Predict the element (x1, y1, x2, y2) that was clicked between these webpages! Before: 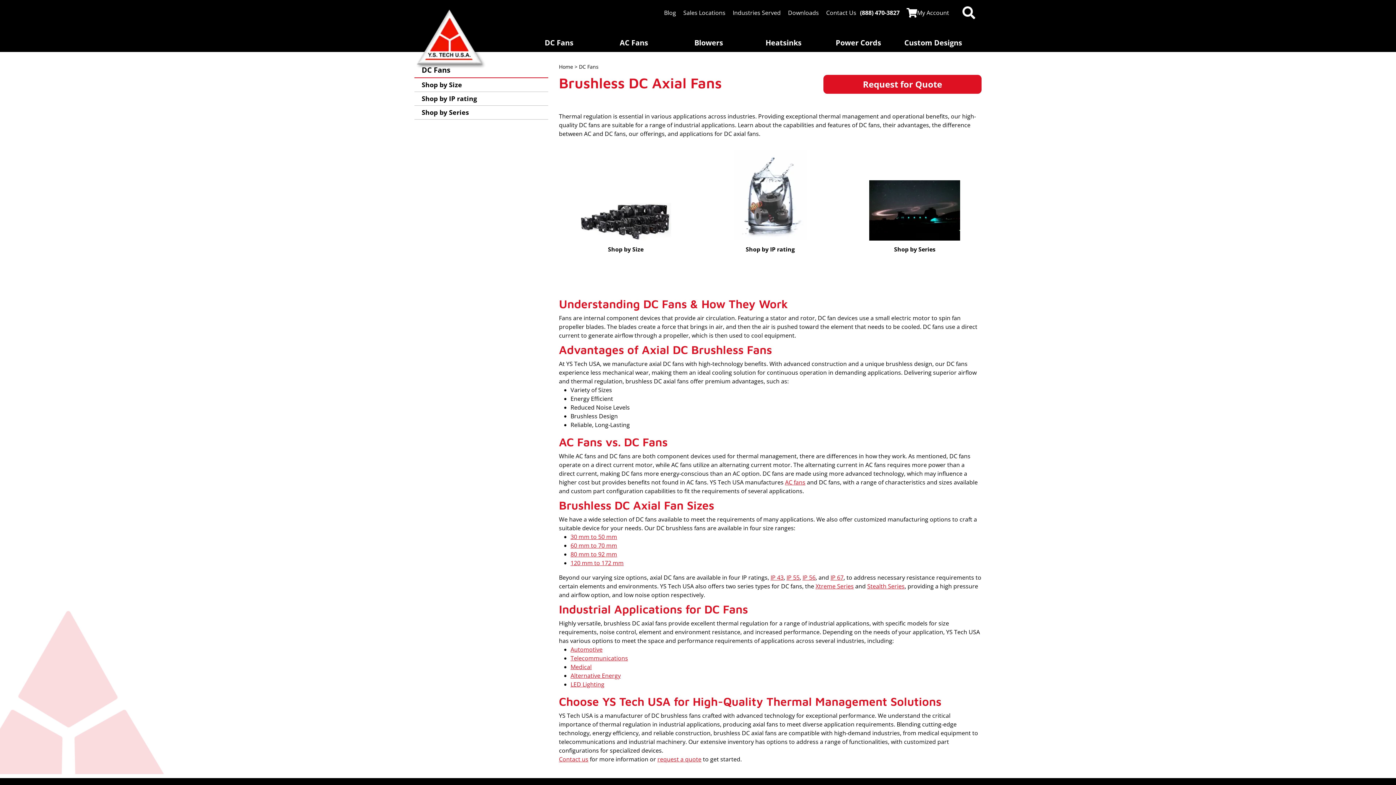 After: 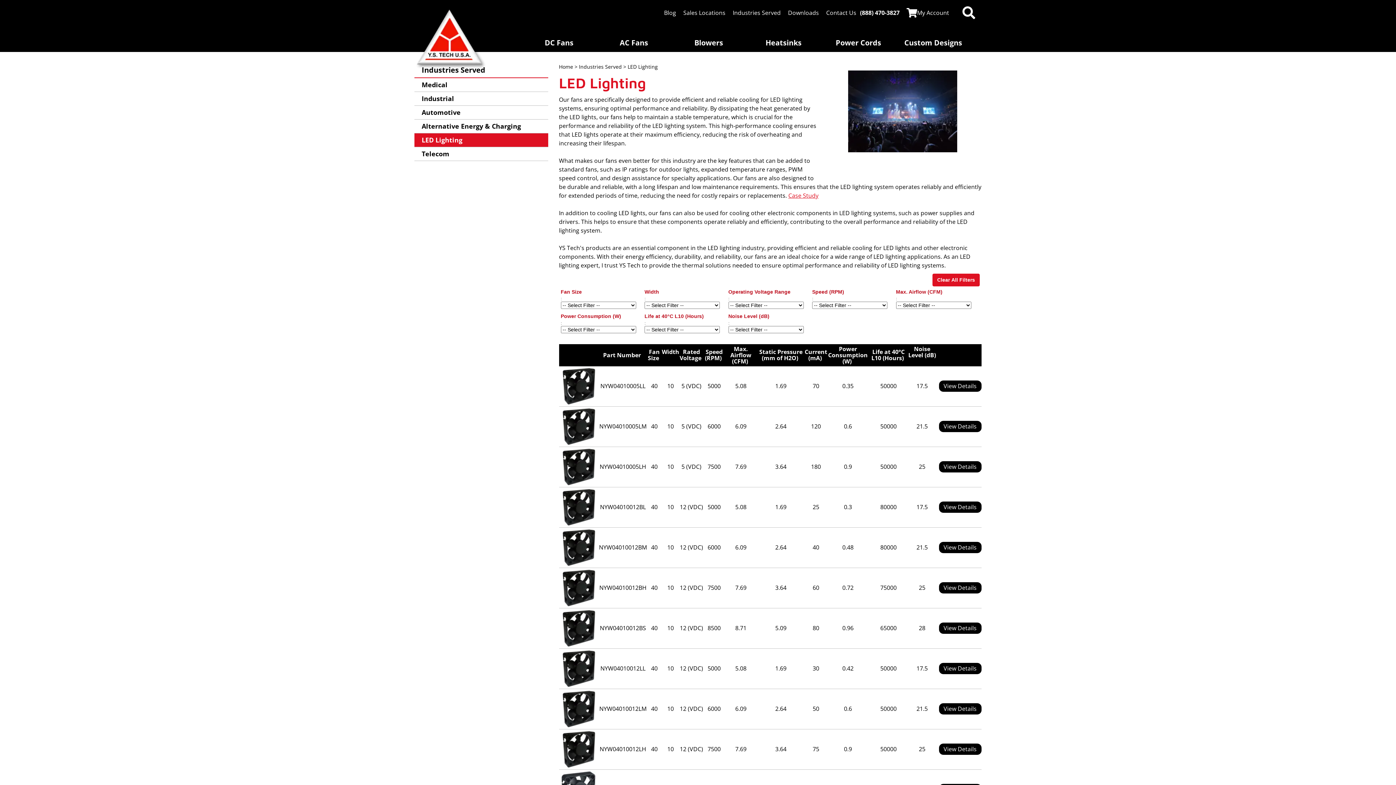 Action: bbox: (570, 680, 604, 688) label: LED Lighting